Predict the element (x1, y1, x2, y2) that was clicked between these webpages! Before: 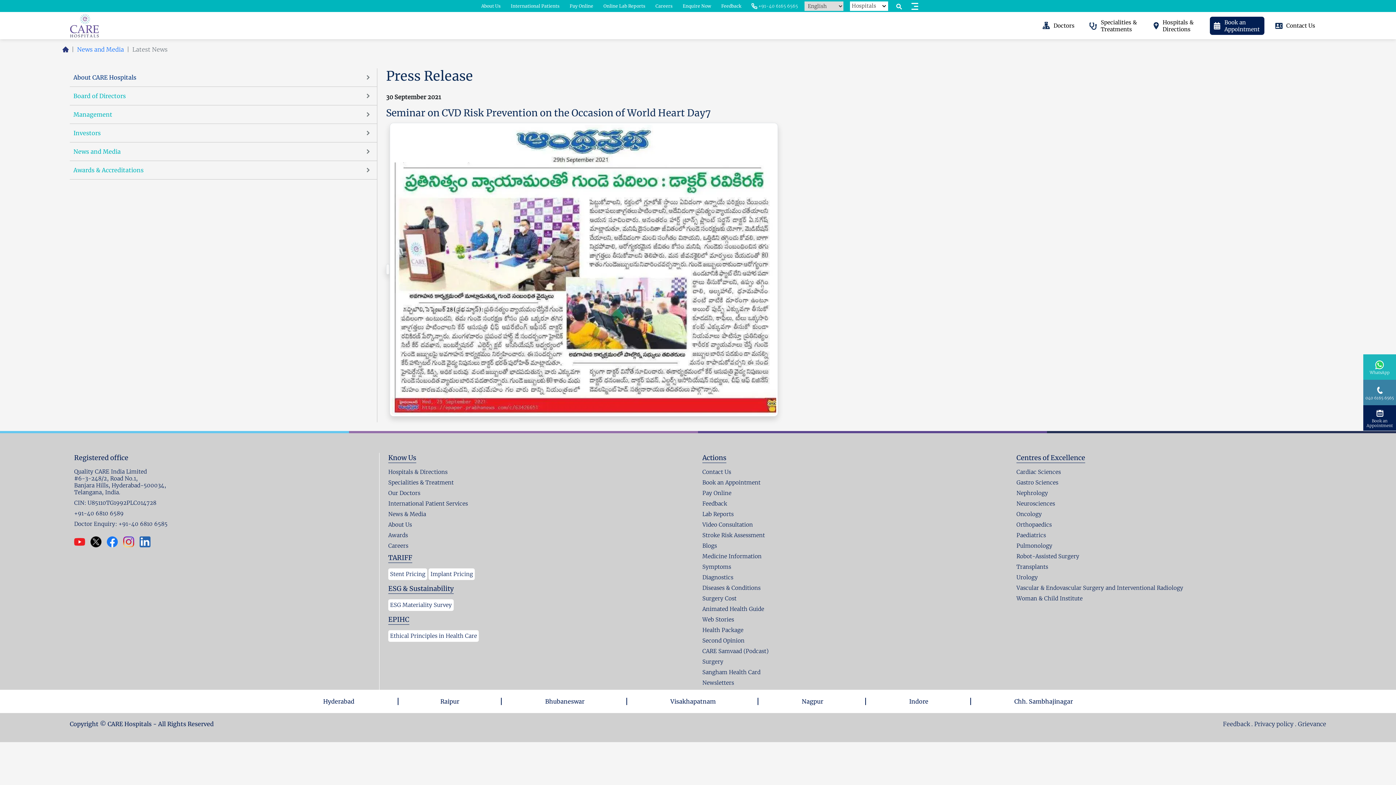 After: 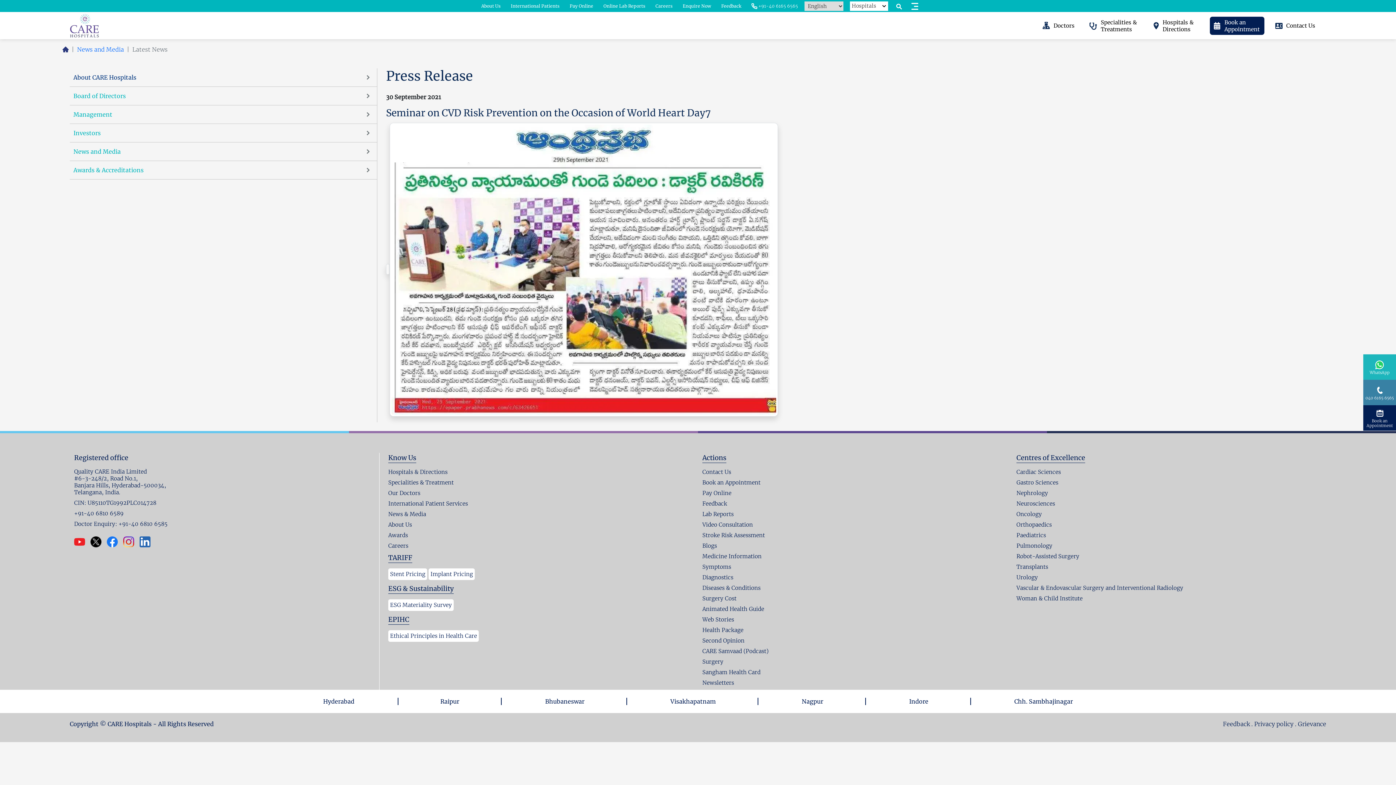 Action: label: CARE Hospitals instagram link bbox: (123, 536, 139, 547)